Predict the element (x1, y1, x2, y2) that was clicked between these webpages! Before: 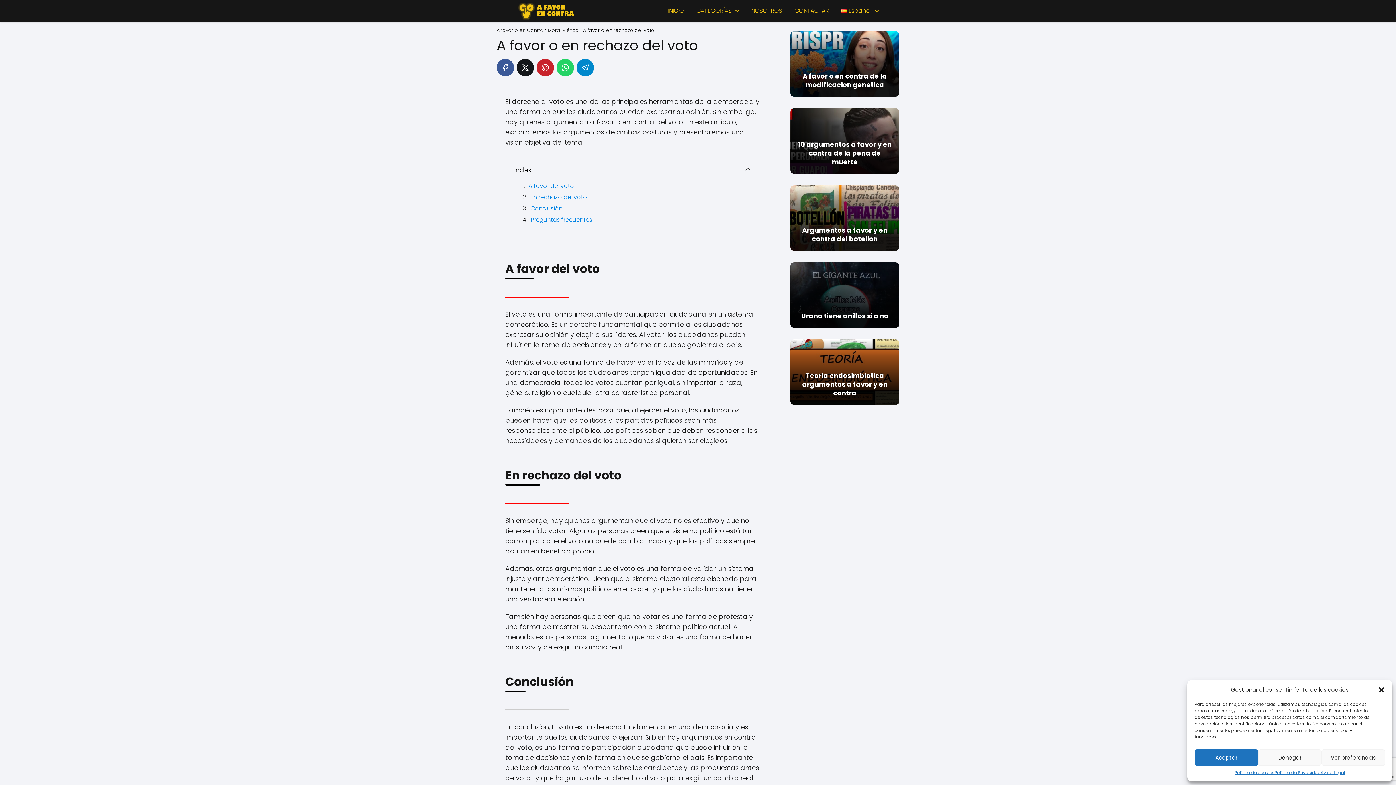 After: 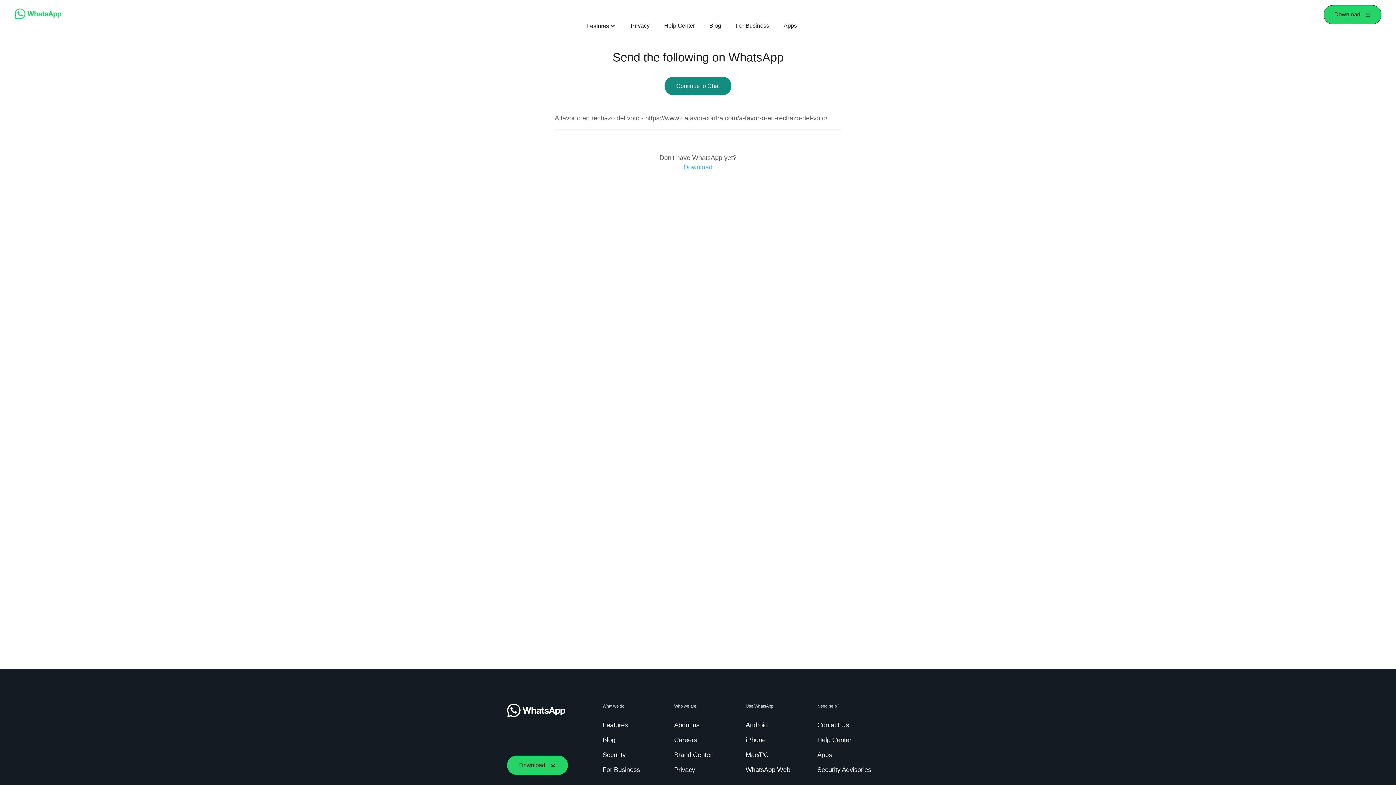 Action: bbox: (556, 58, 574, 76)